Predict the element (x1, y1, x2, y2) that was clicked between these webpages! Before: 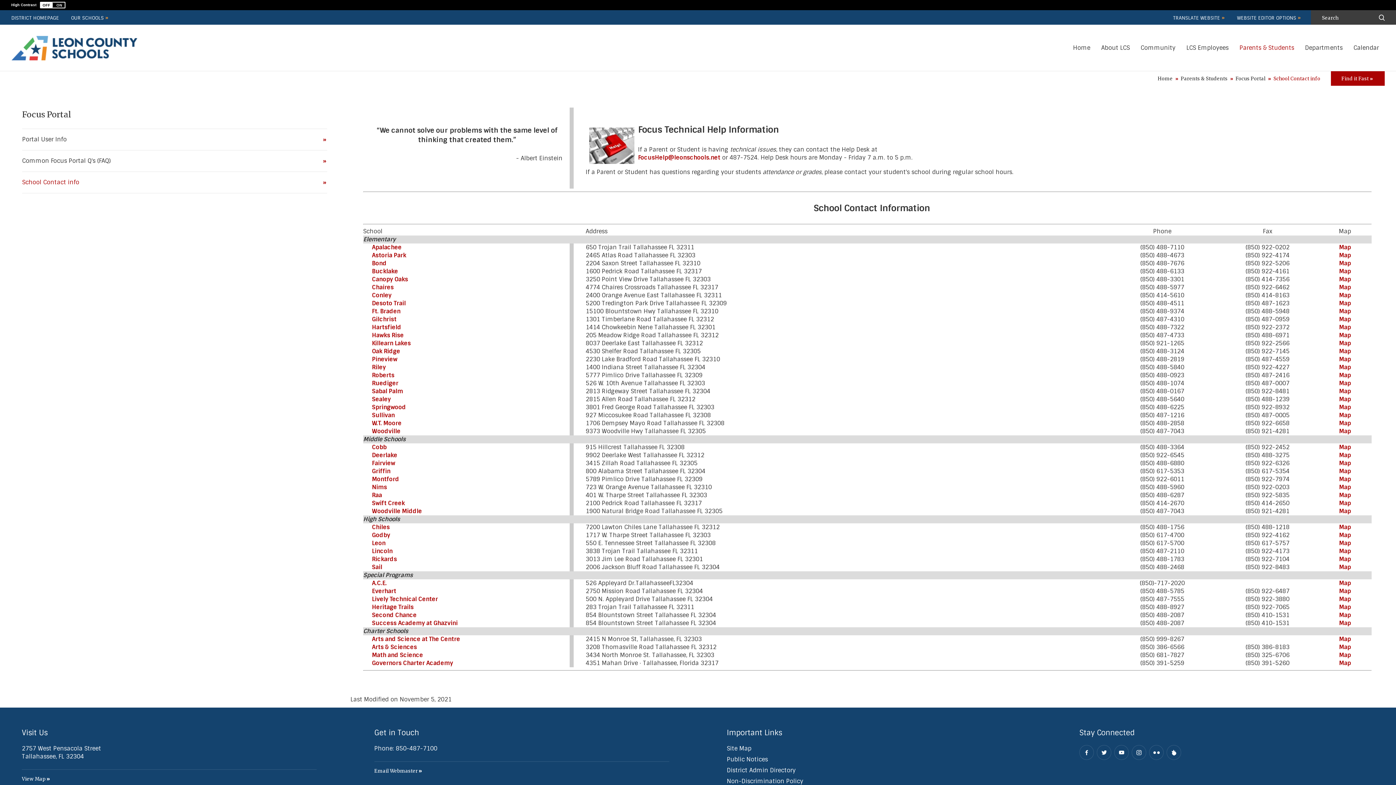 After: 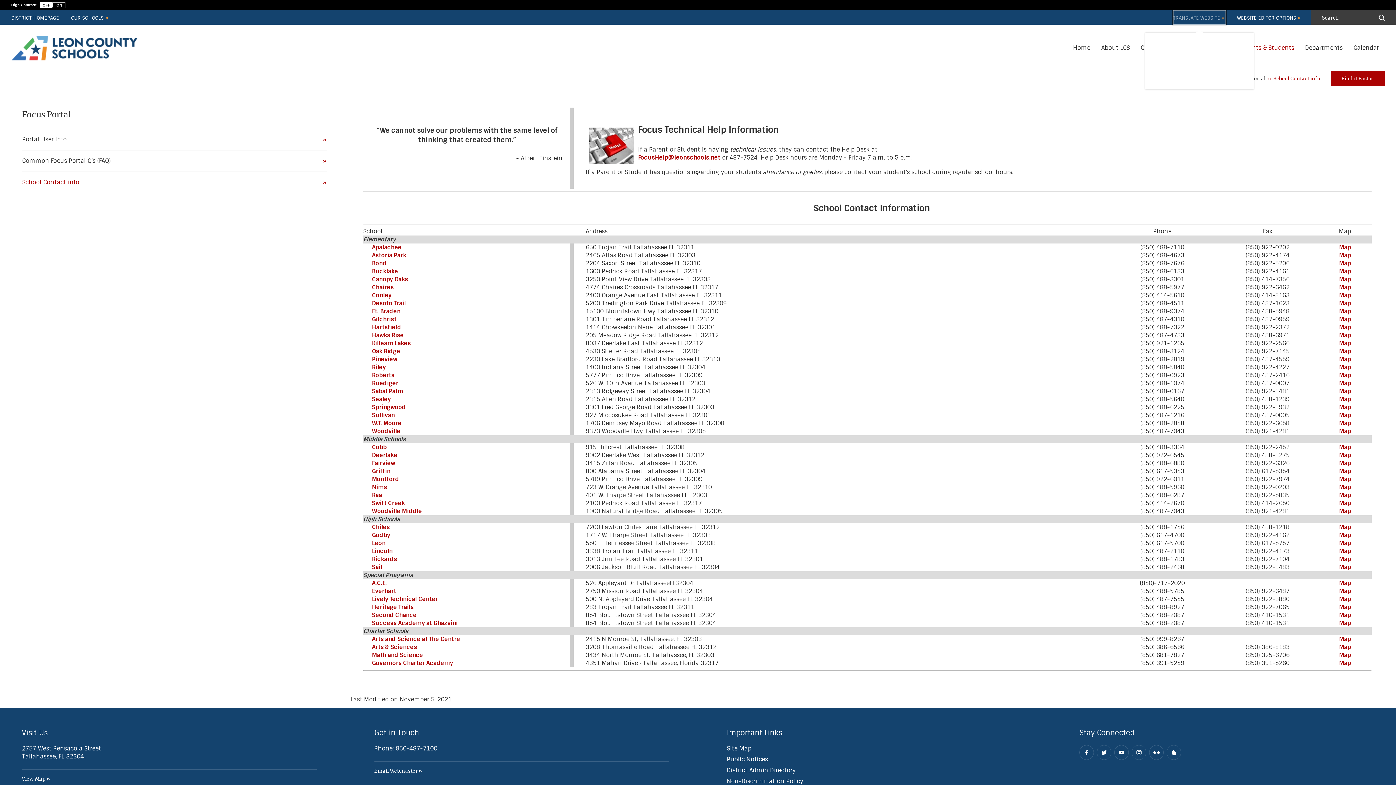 Action: label: Translate bbox: (1173, 10, 1226, 24)